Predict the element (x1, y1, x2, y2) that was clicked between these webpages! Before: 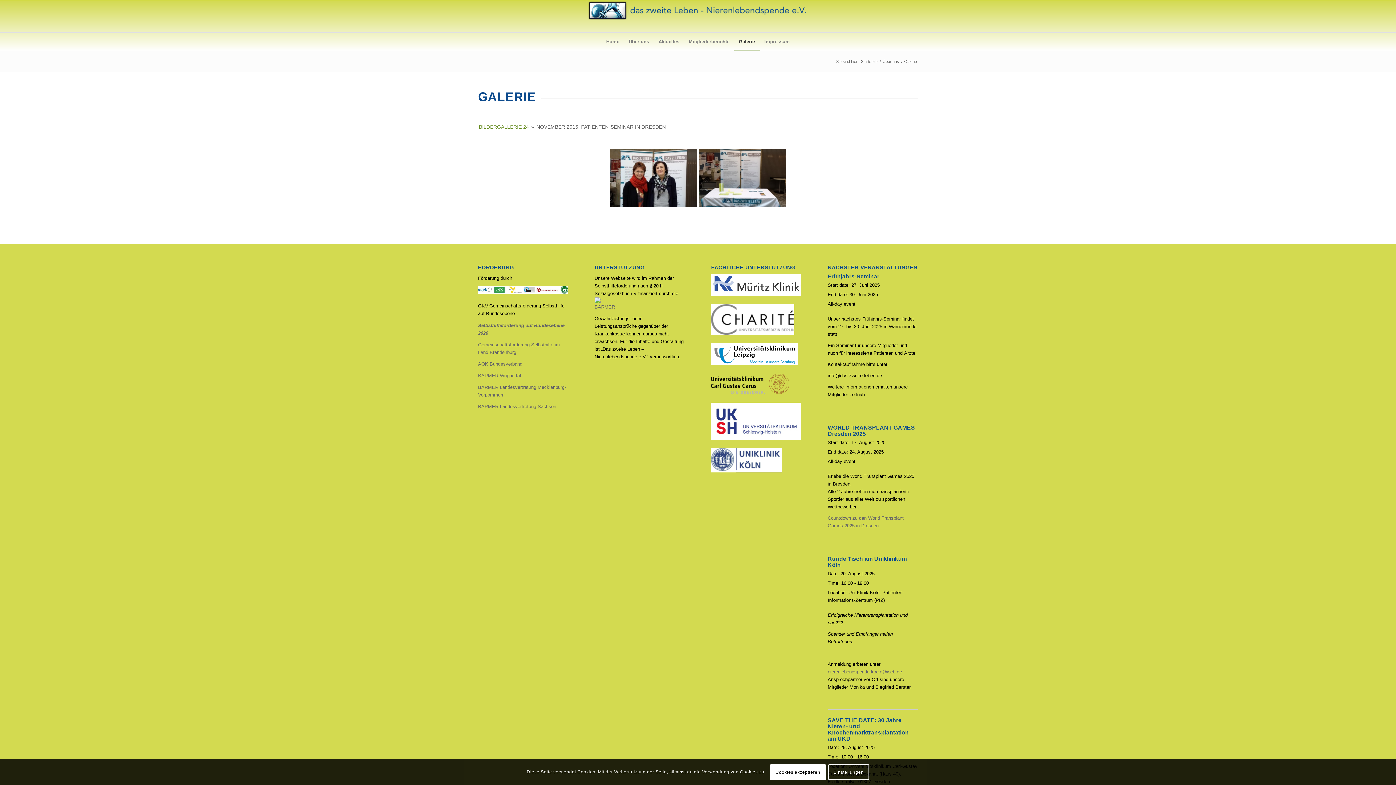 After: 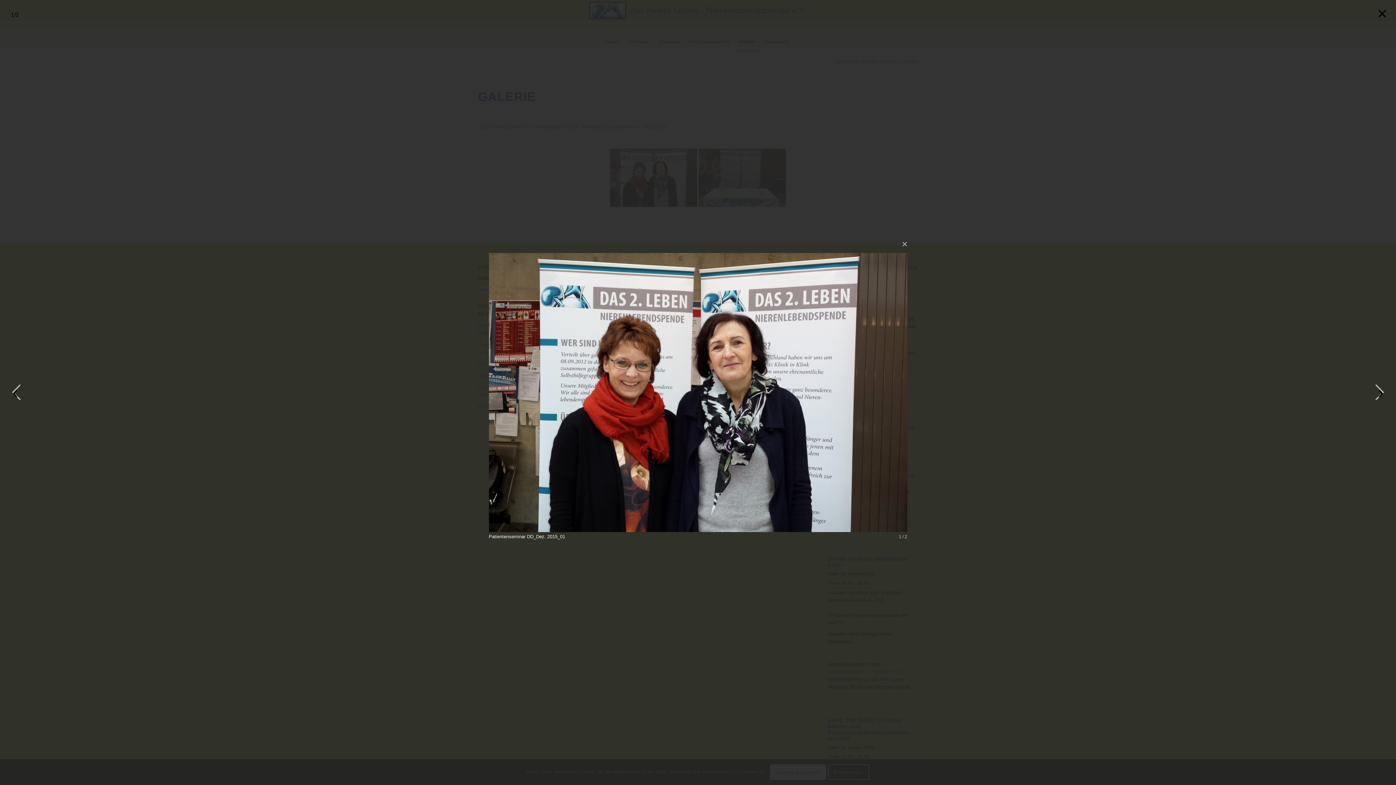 Action: bbox: (610, 148, 697, 206)